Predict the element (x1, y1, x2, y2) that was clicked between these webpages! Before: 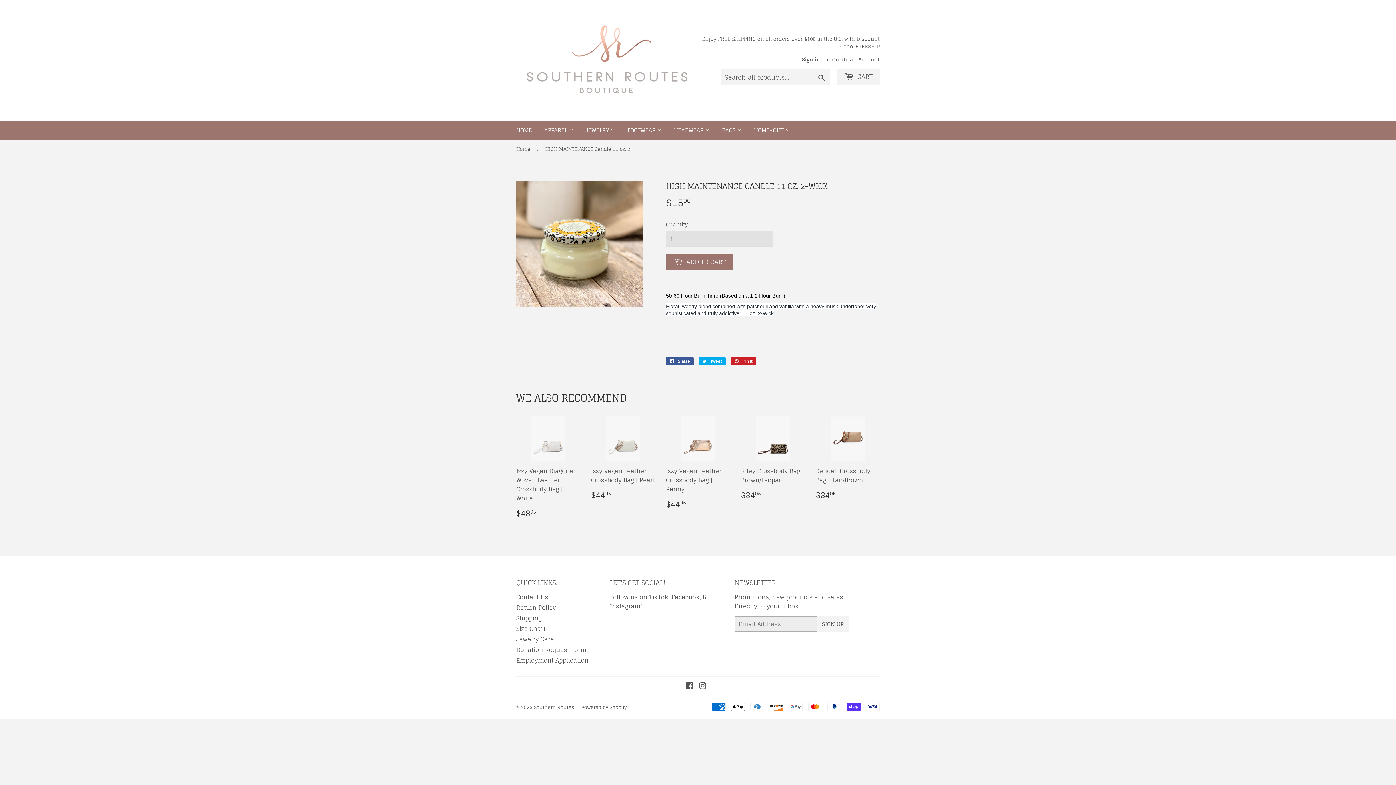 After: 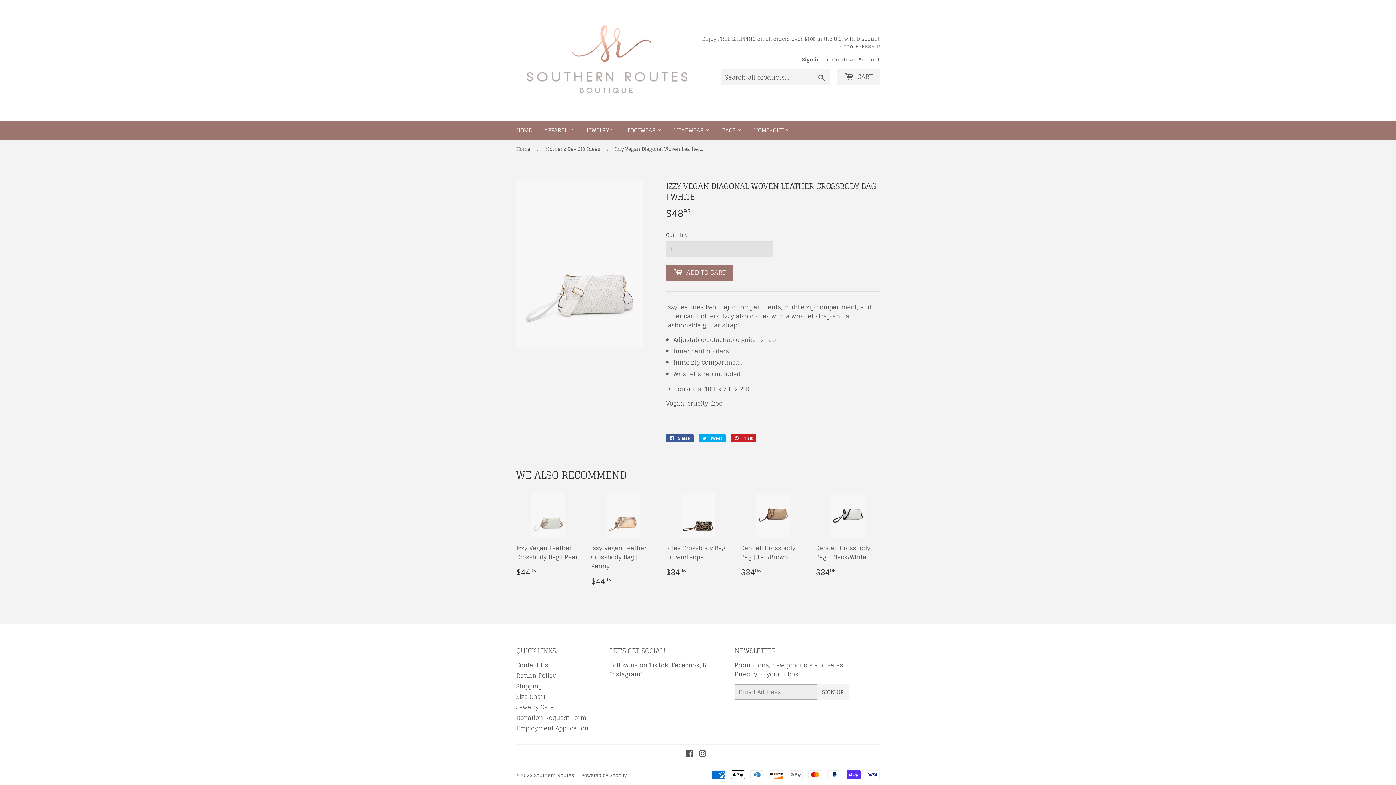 Action: label: Izzy Vegan Diagonal Woven Leather Crossbody Bag | White

REGULAR PRICE
$4895
$48.95 bbox: (516, 415, 580, 523)